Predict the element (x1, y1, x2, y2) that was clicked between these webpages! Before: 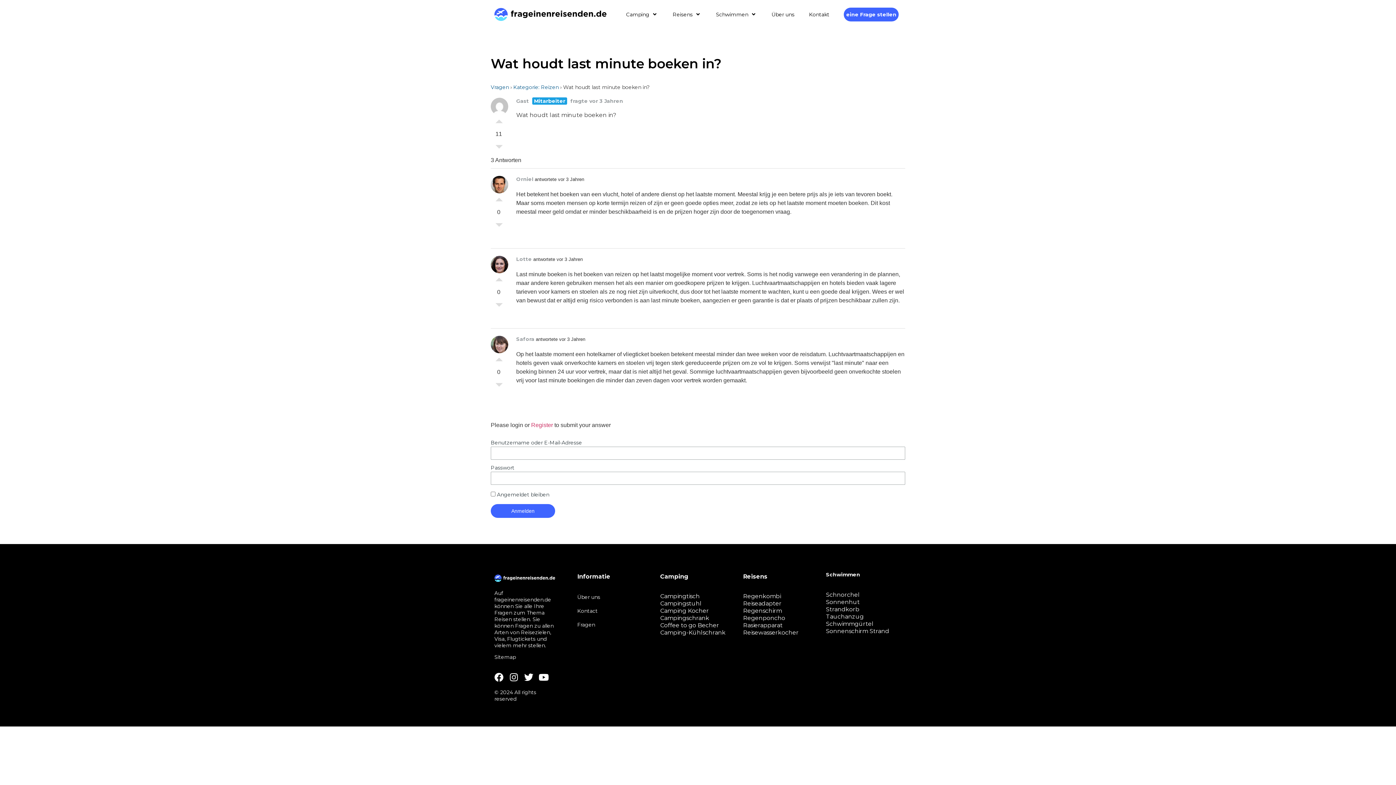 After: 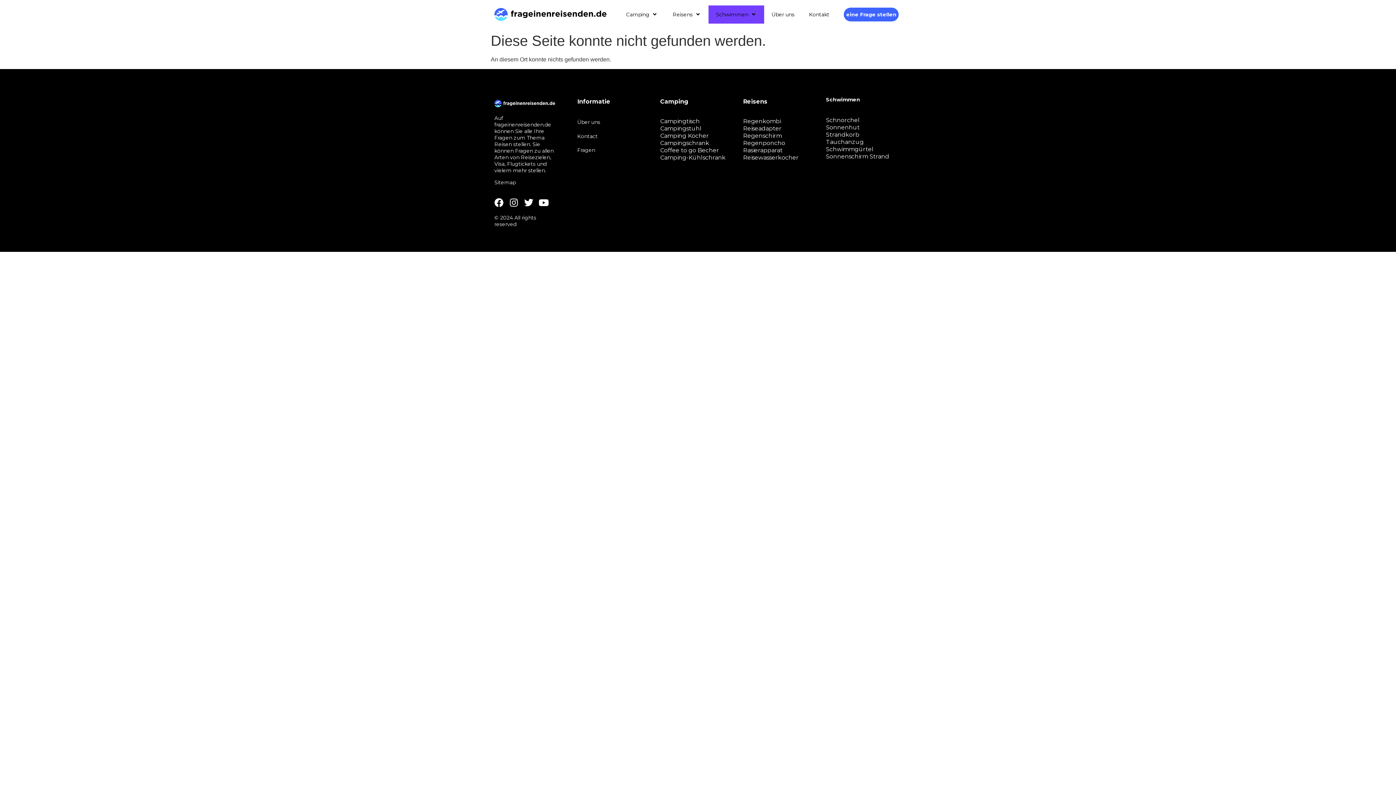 Action: bbox: (826, 620, 873, 627) label: Schwimmgürtel